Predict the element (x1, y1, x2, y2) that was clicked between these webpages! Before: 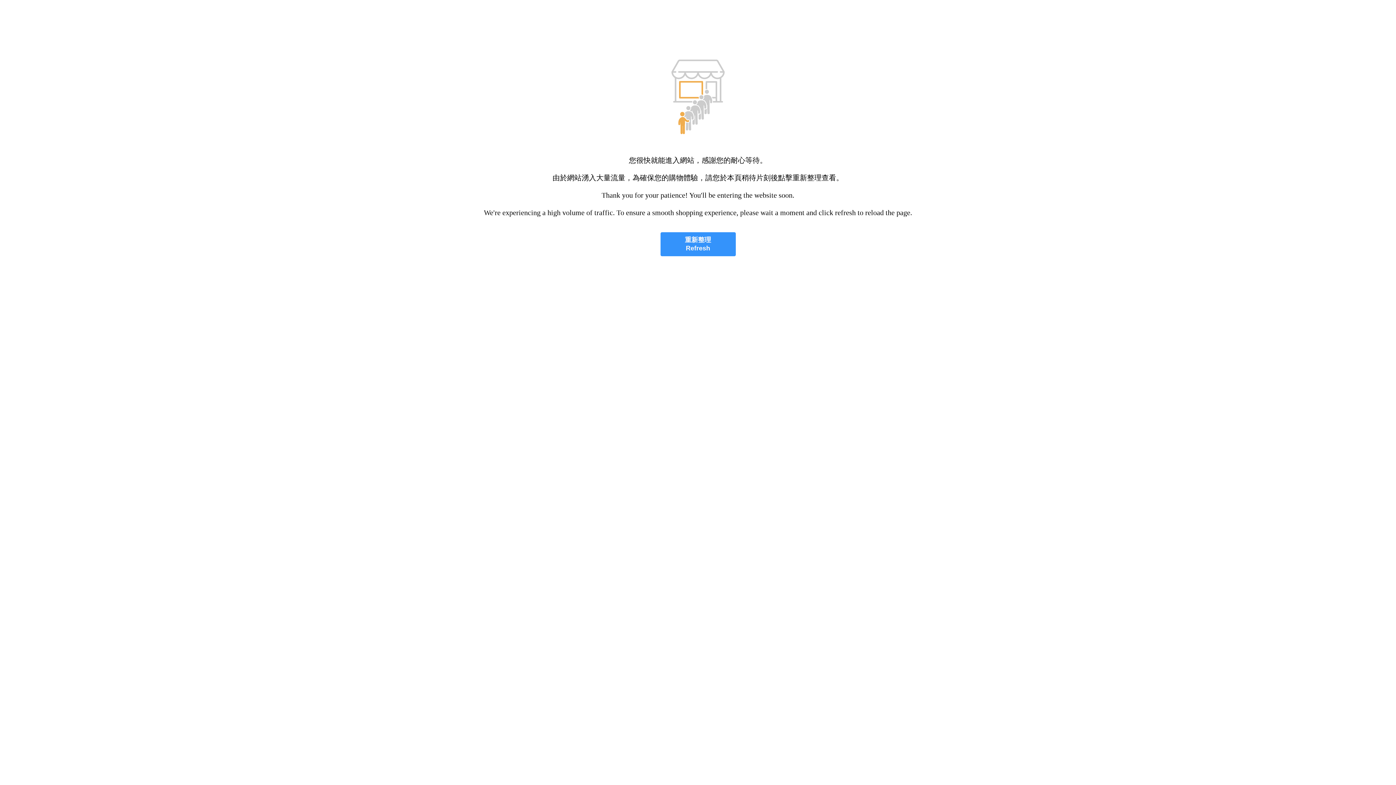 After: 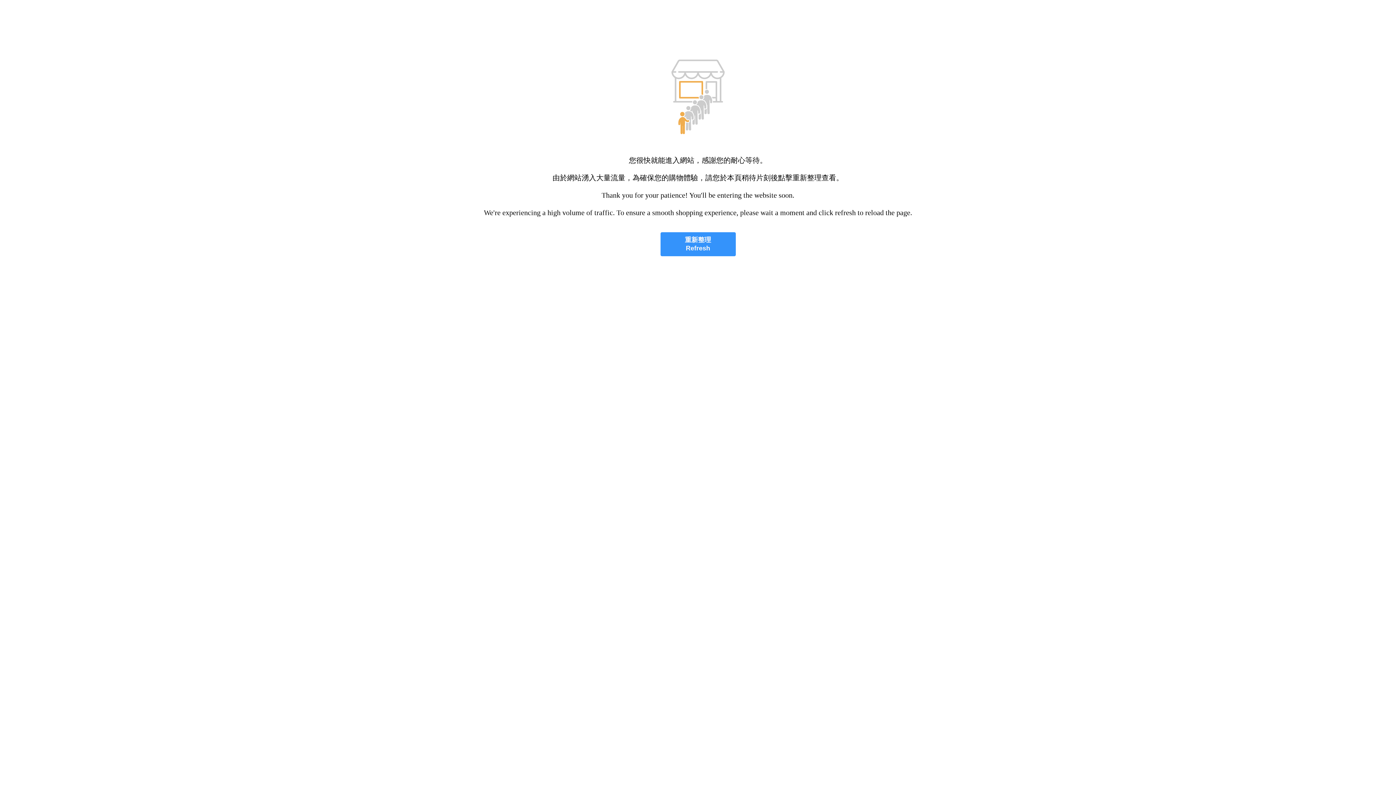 Action: bbox: (660, 232, 735, 256) label: 重新整理
Refresh